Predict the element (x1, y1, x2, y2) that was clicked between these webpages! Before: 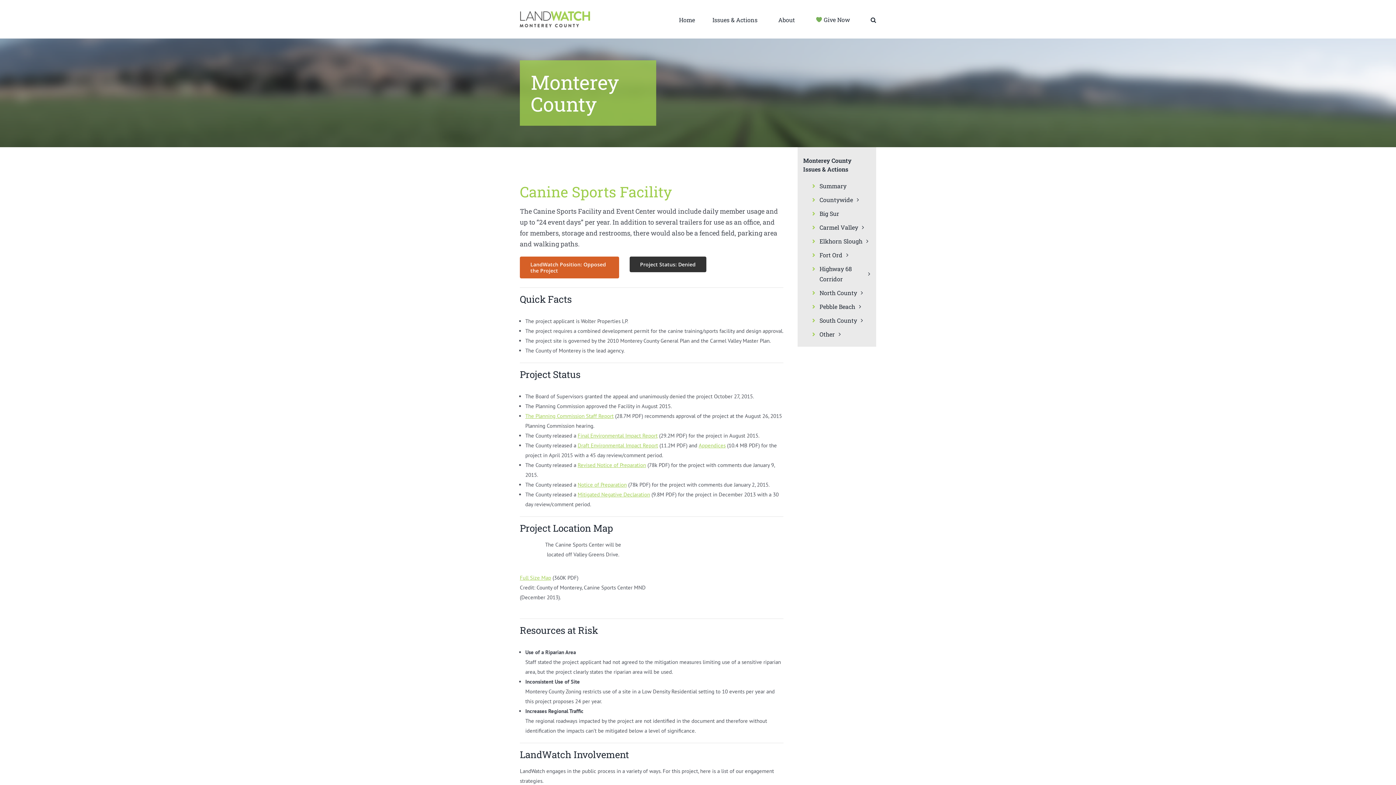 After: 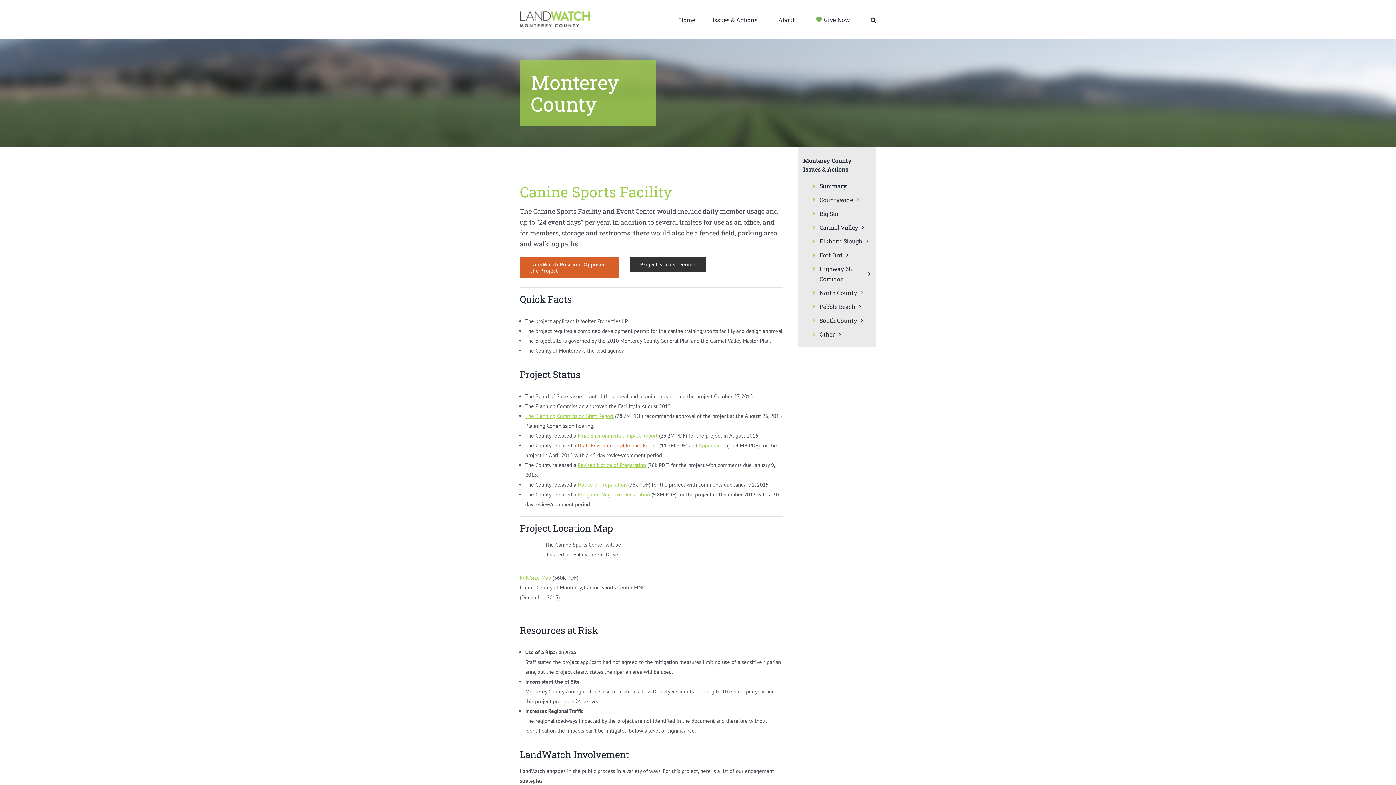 Action: bbox: (577, 442, 658, 449) label: Draft Environmental Impact Report